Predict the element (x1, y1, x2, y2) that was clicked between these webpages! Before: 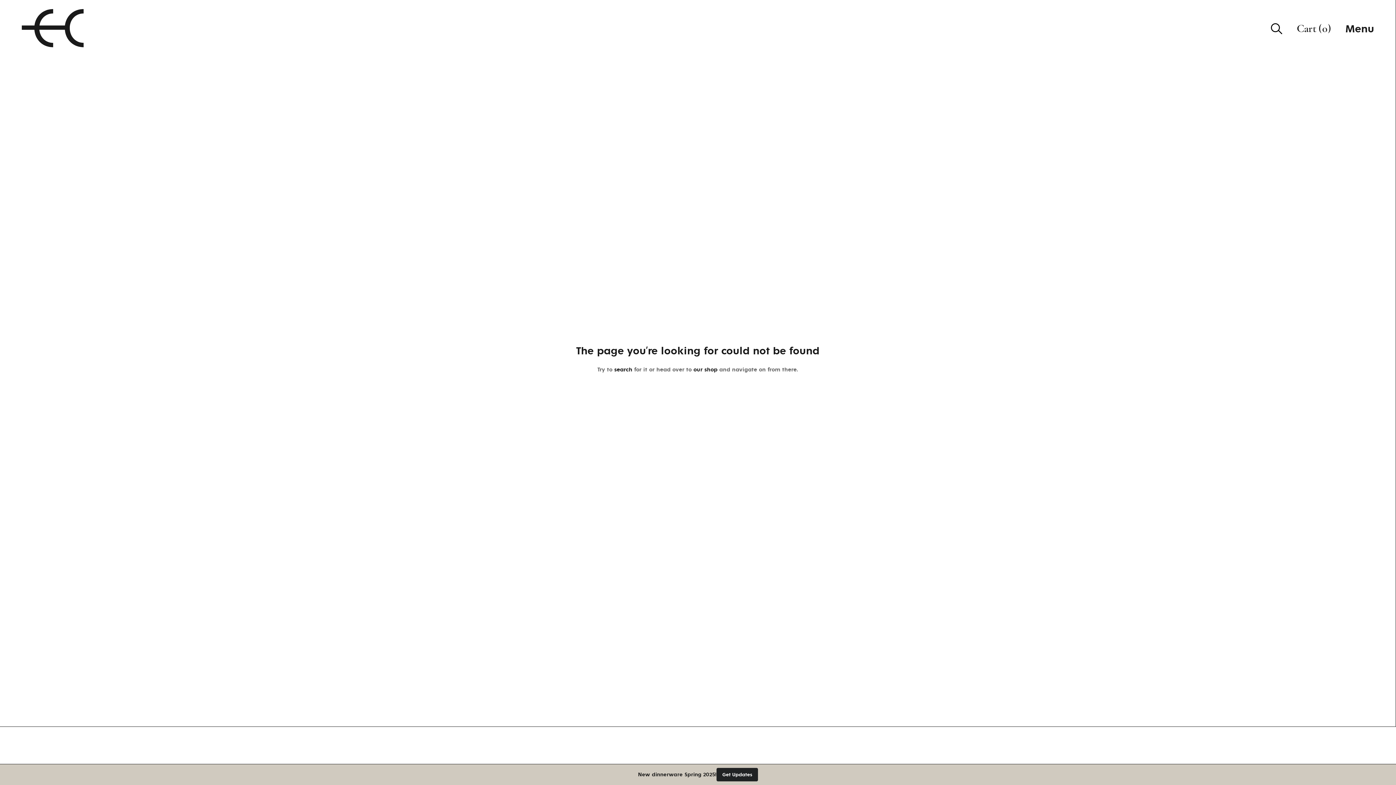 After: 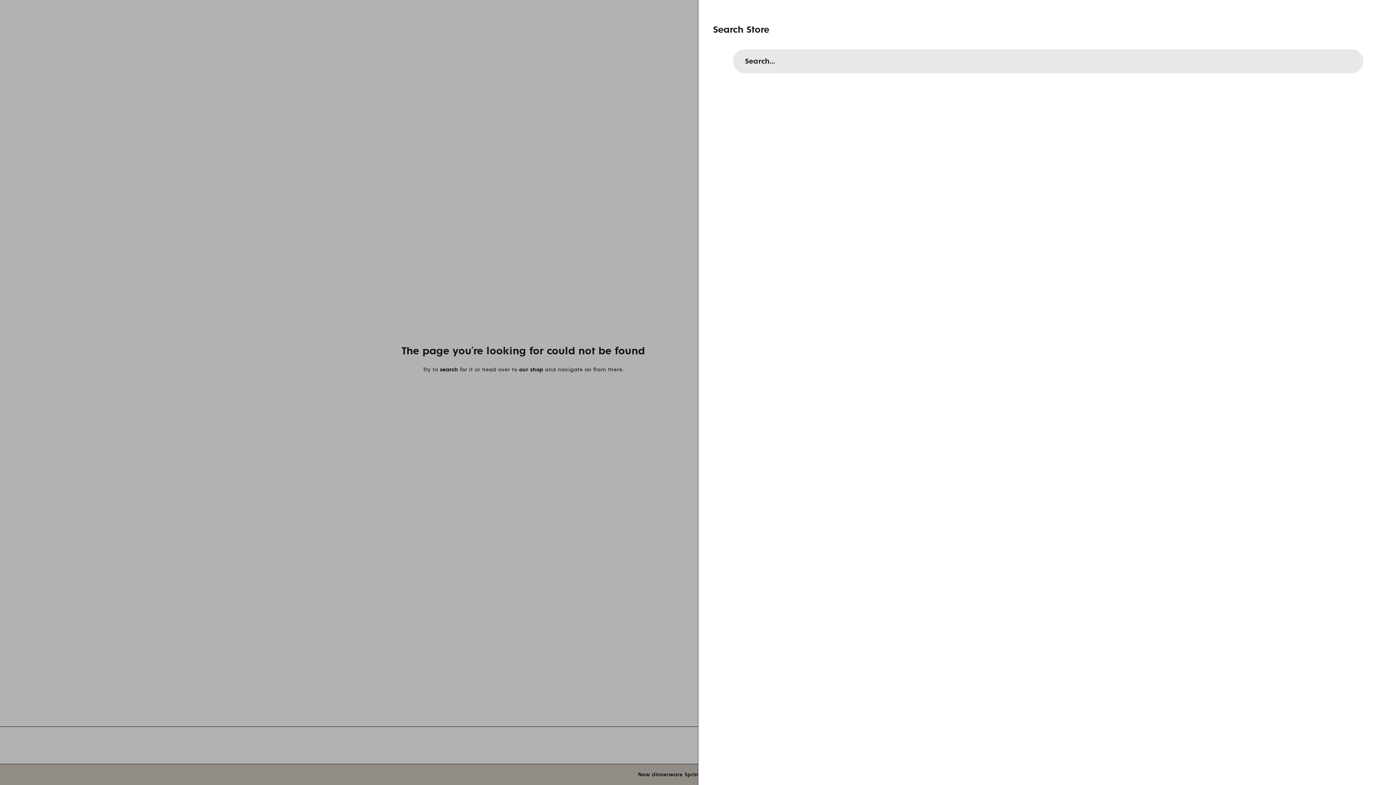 Action: bbox: (614, 366, 632, 373) label: search